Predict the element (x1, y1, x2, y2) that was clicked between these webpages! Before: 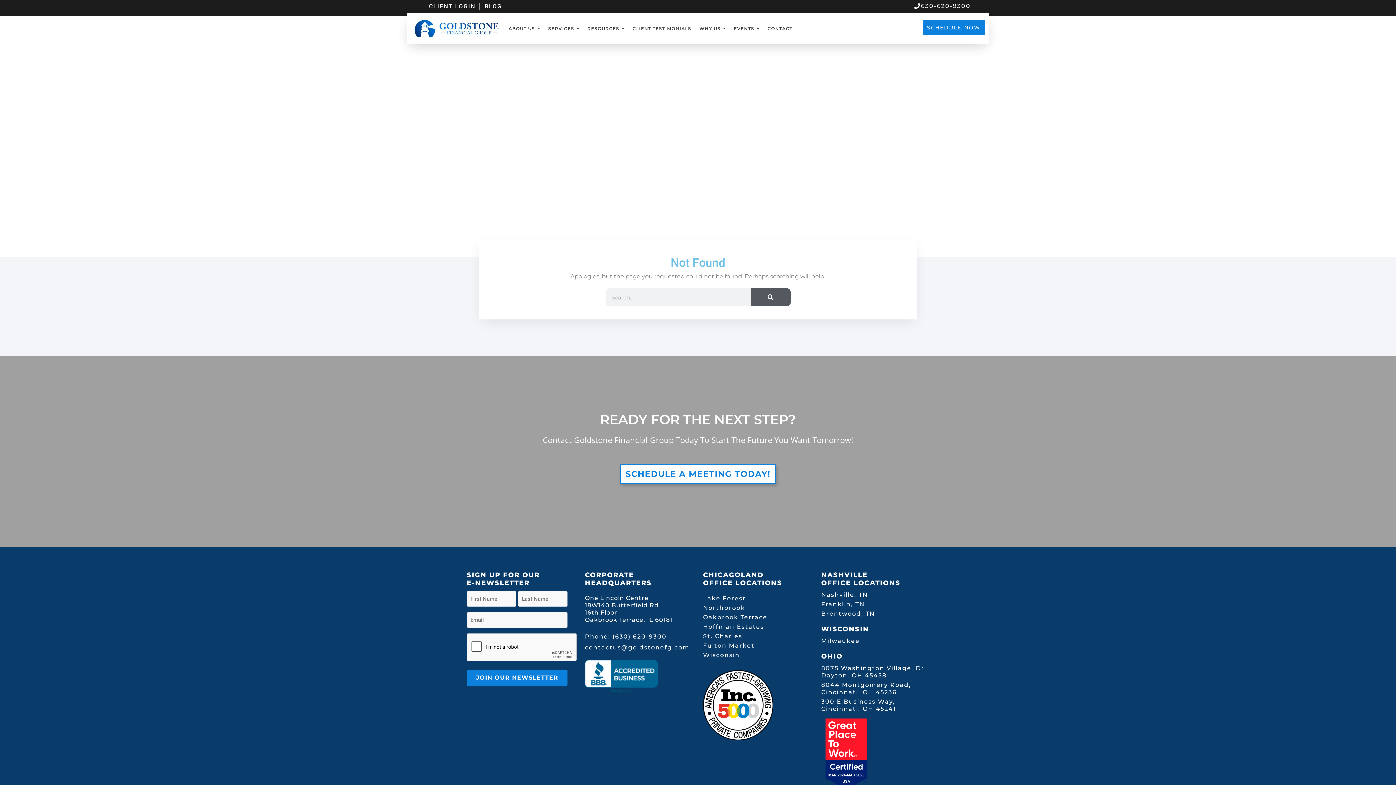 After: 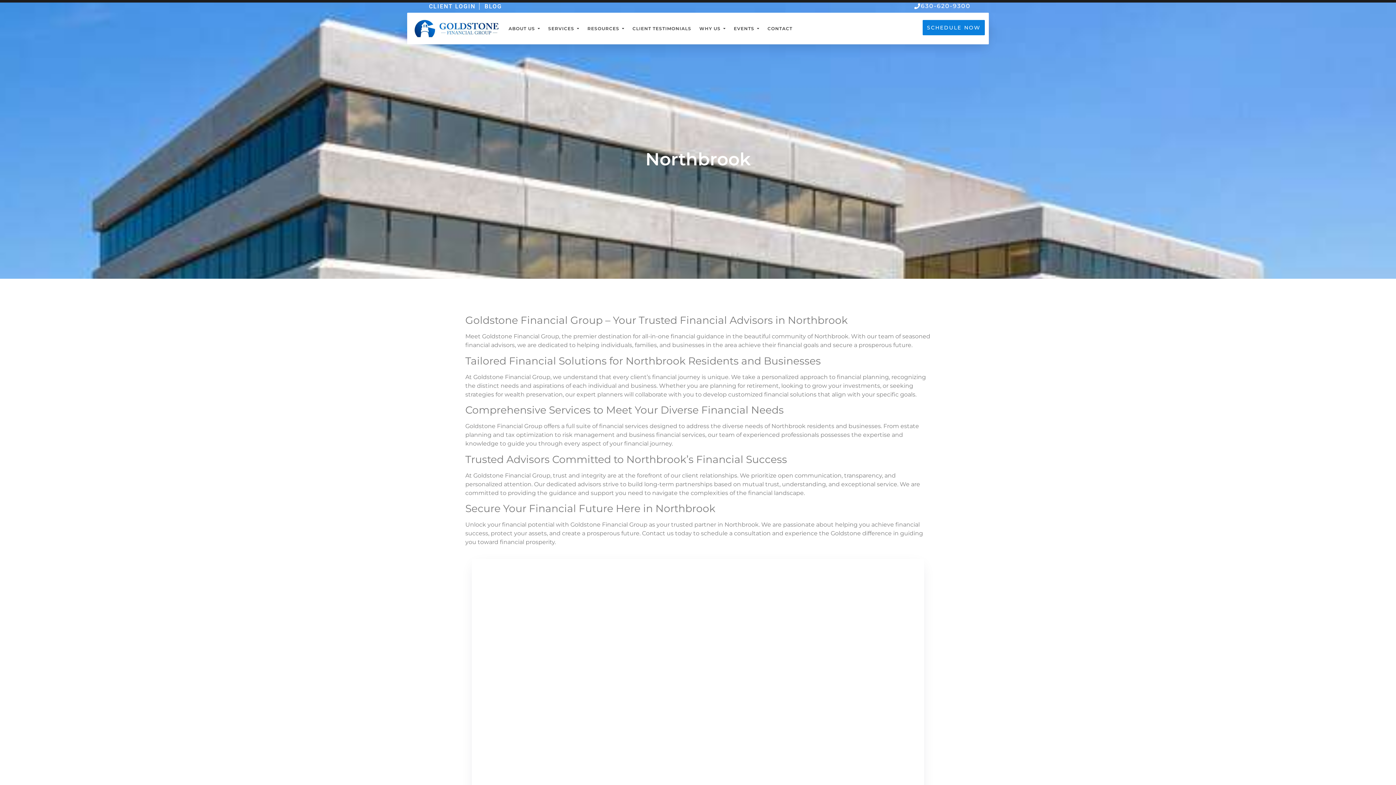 Action: label: Northbrook bbox: (703, 604, 745, 611)